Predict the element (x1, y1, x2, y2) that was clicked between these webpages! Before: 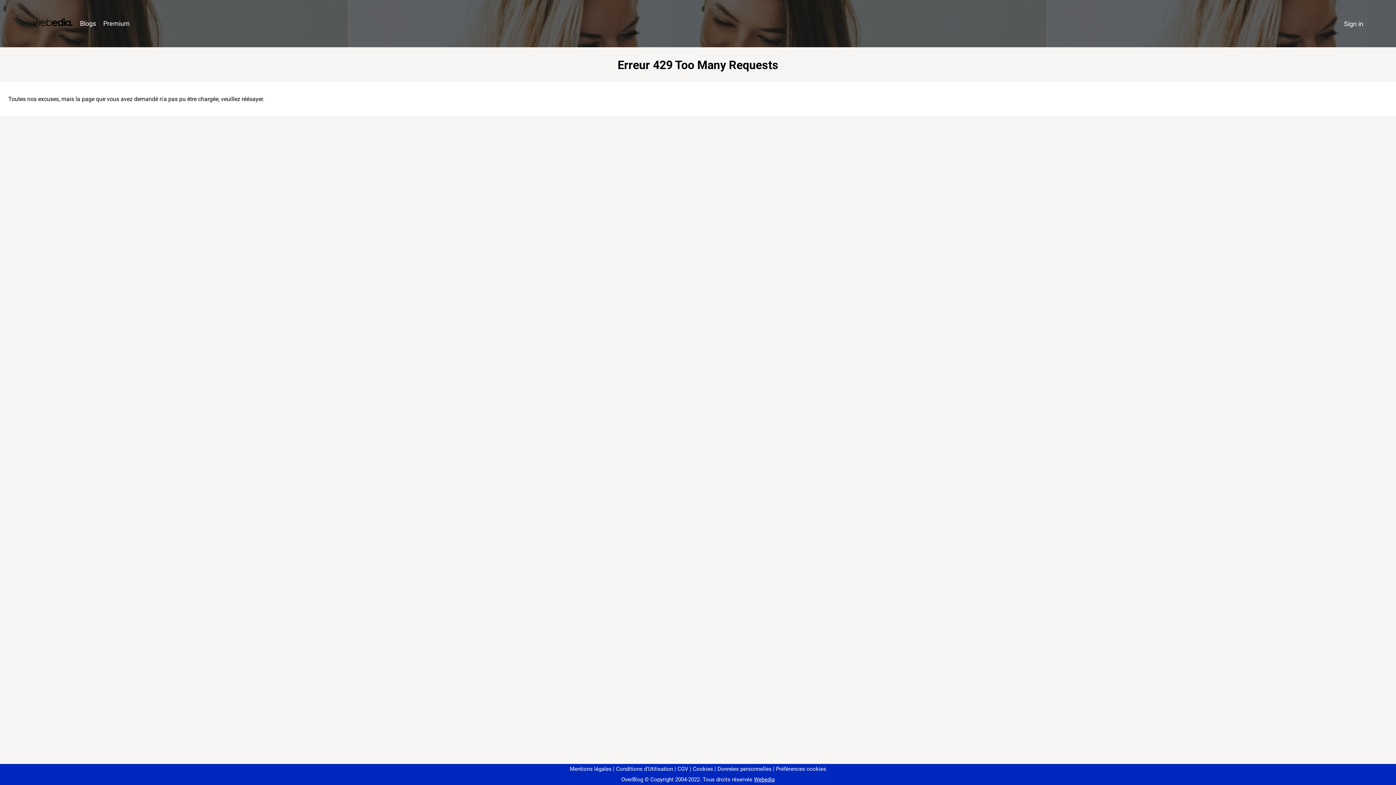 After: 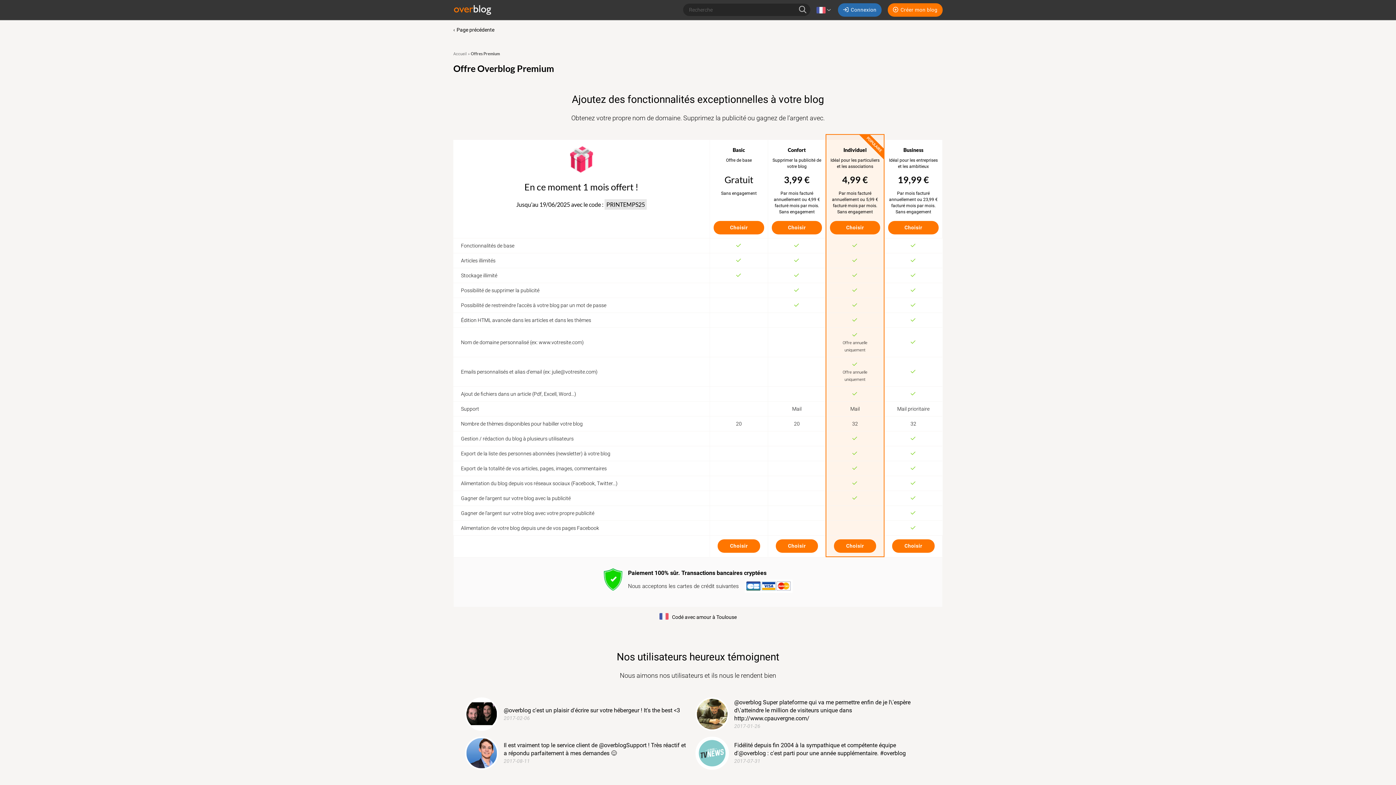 Action: label: Premium bbox: (99, 16, 133, 31)